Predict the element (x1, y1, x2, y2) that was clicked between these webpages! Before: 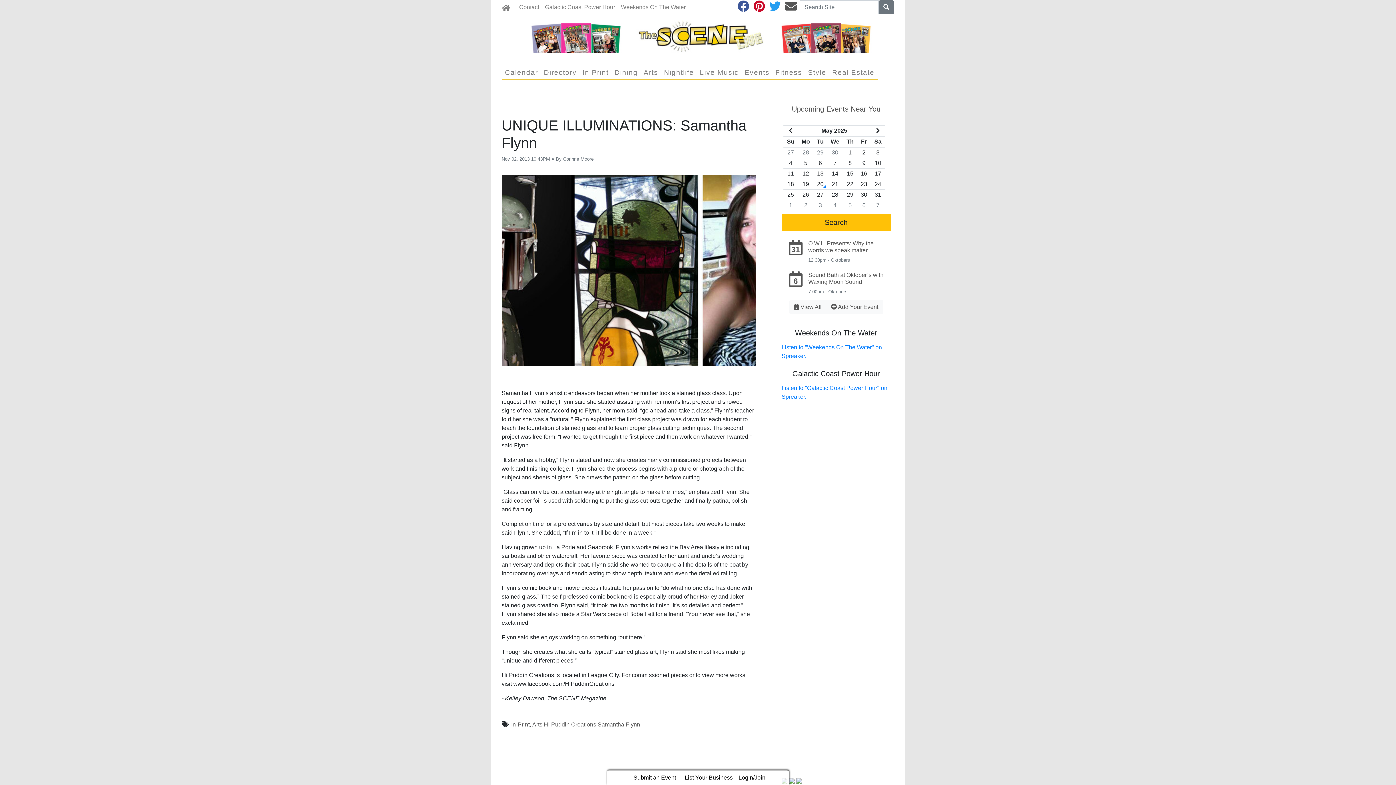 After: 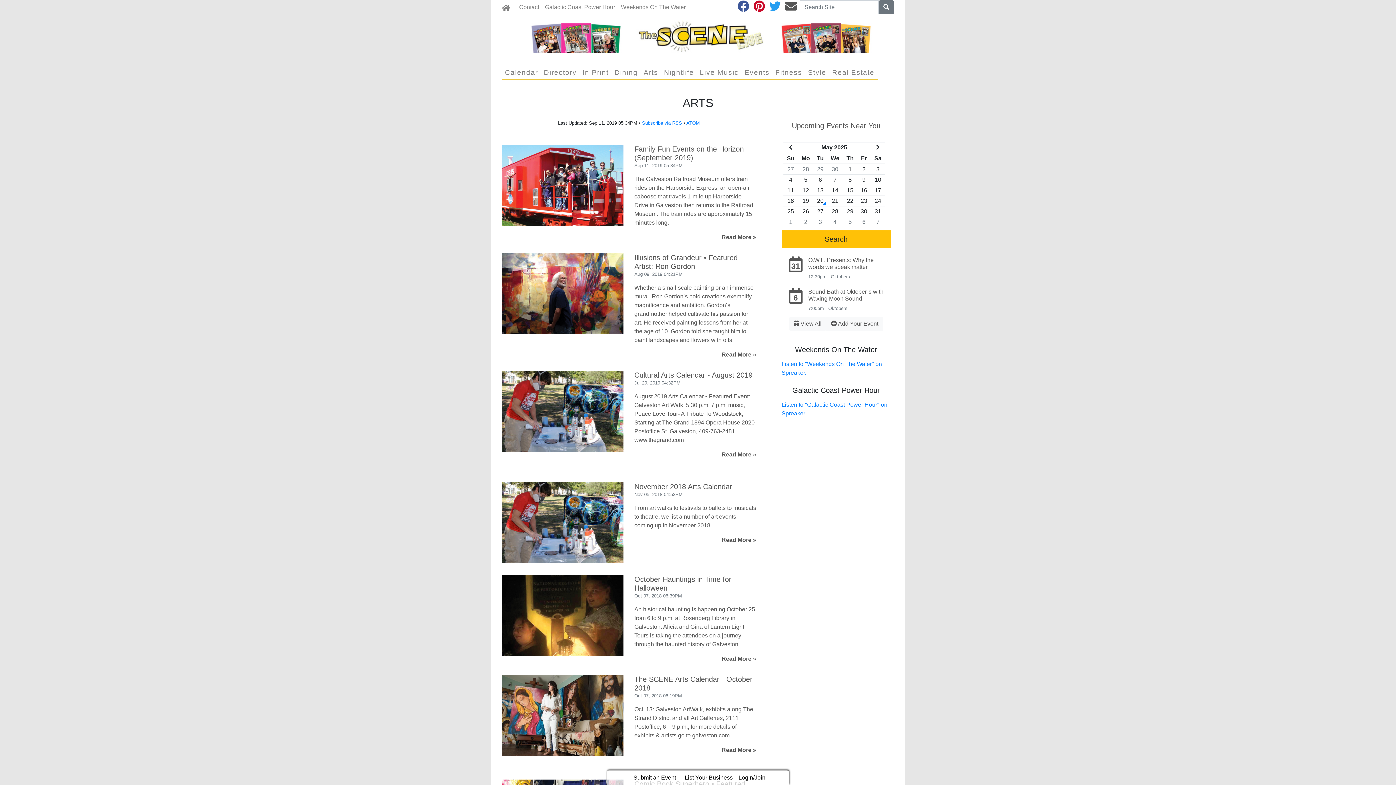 Action: label: Arts bbox: (532, 721, 542, 728)